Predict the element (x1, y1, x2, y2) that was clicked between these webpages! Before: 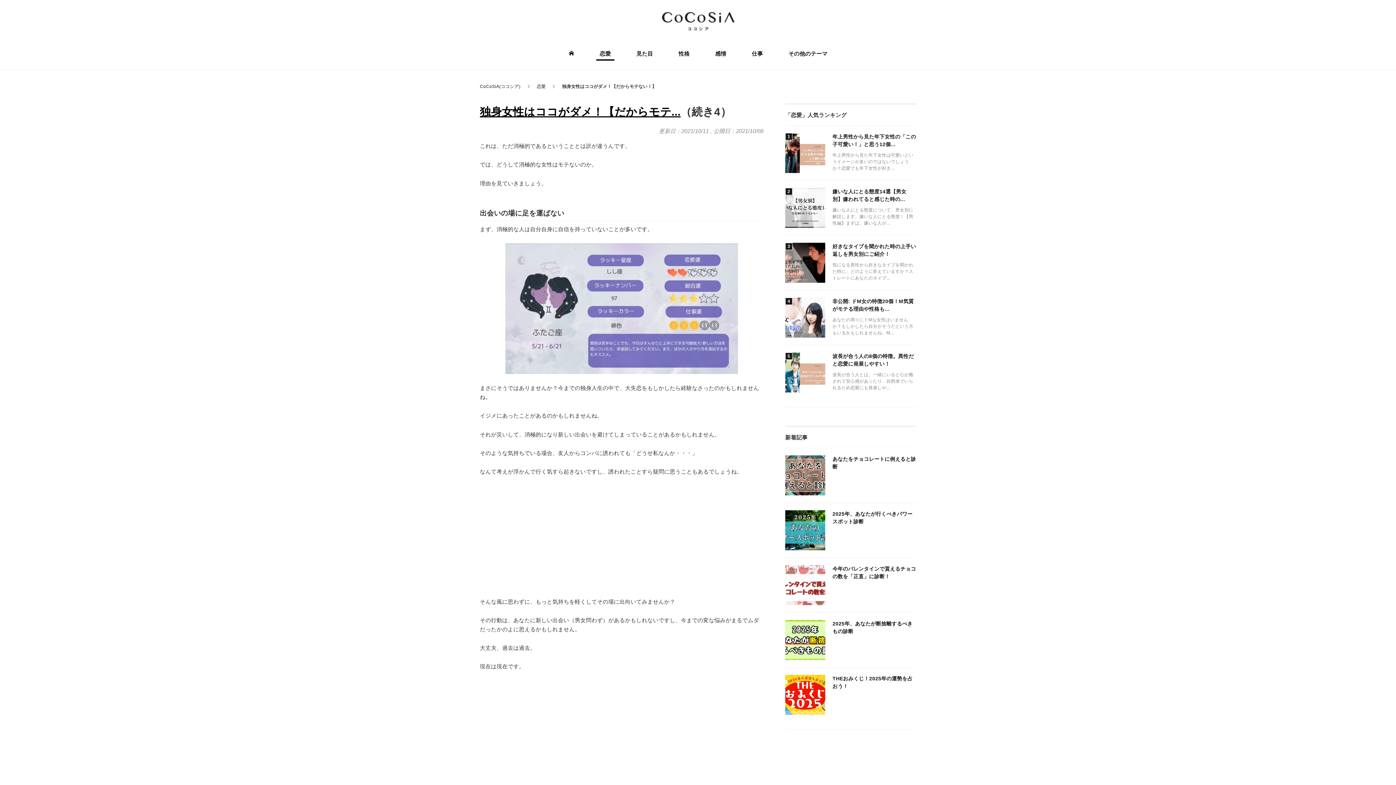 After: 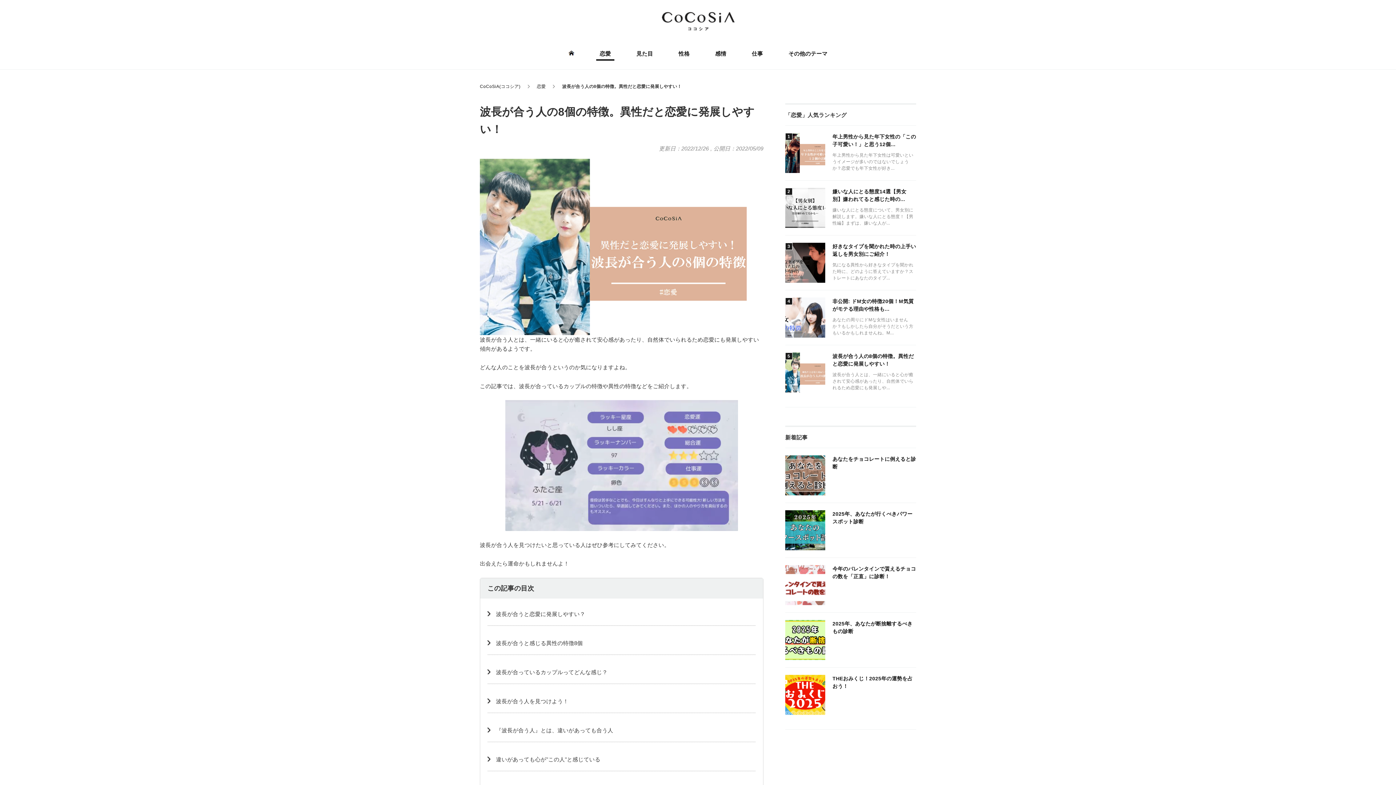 Action: label: 波長が合う人の8個の特徴。異性だと恋愛に発展しやすい！

波長が合う人とは、一緒にいると心が癒されて安心感があったり、自然体でいられるため恋愛にも発展しや... bbox: (785, 345, 916, 400)